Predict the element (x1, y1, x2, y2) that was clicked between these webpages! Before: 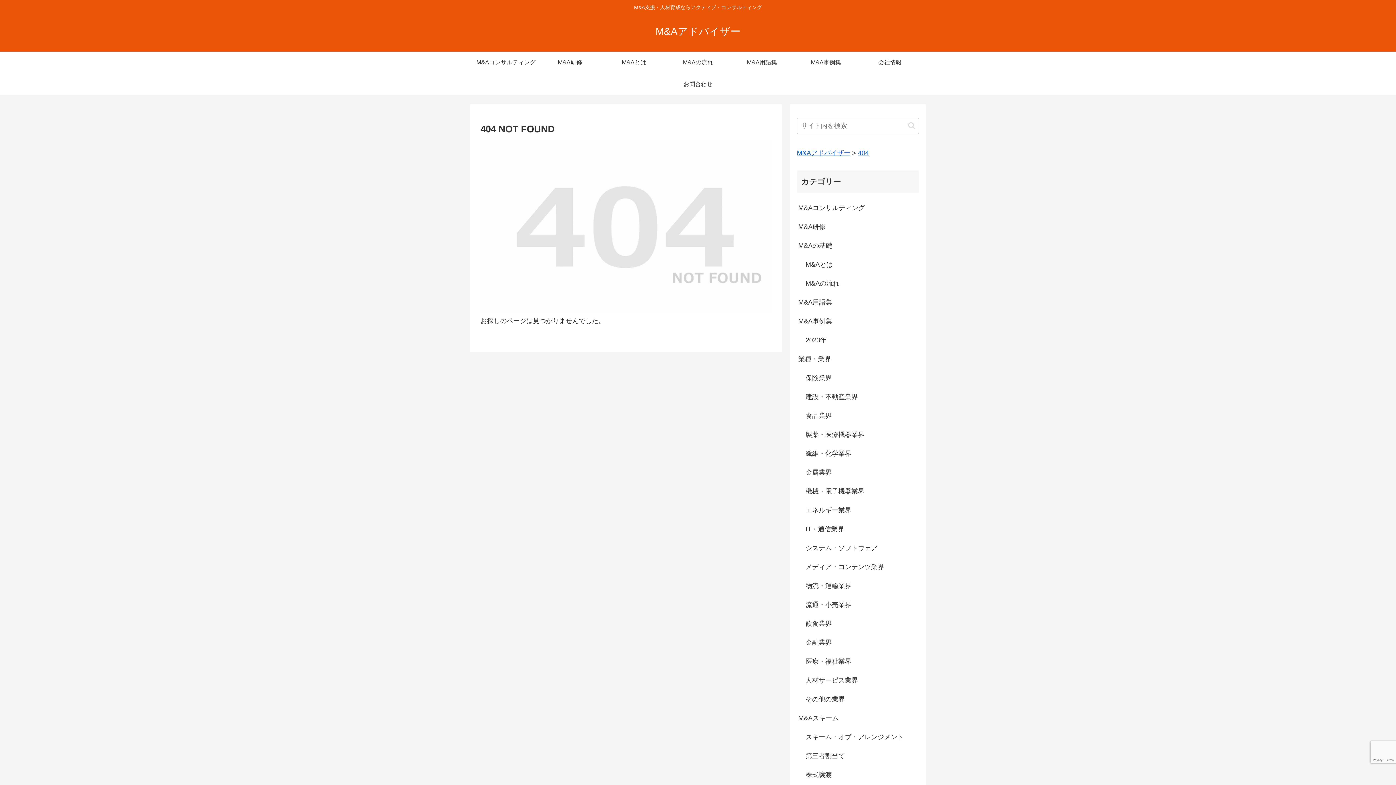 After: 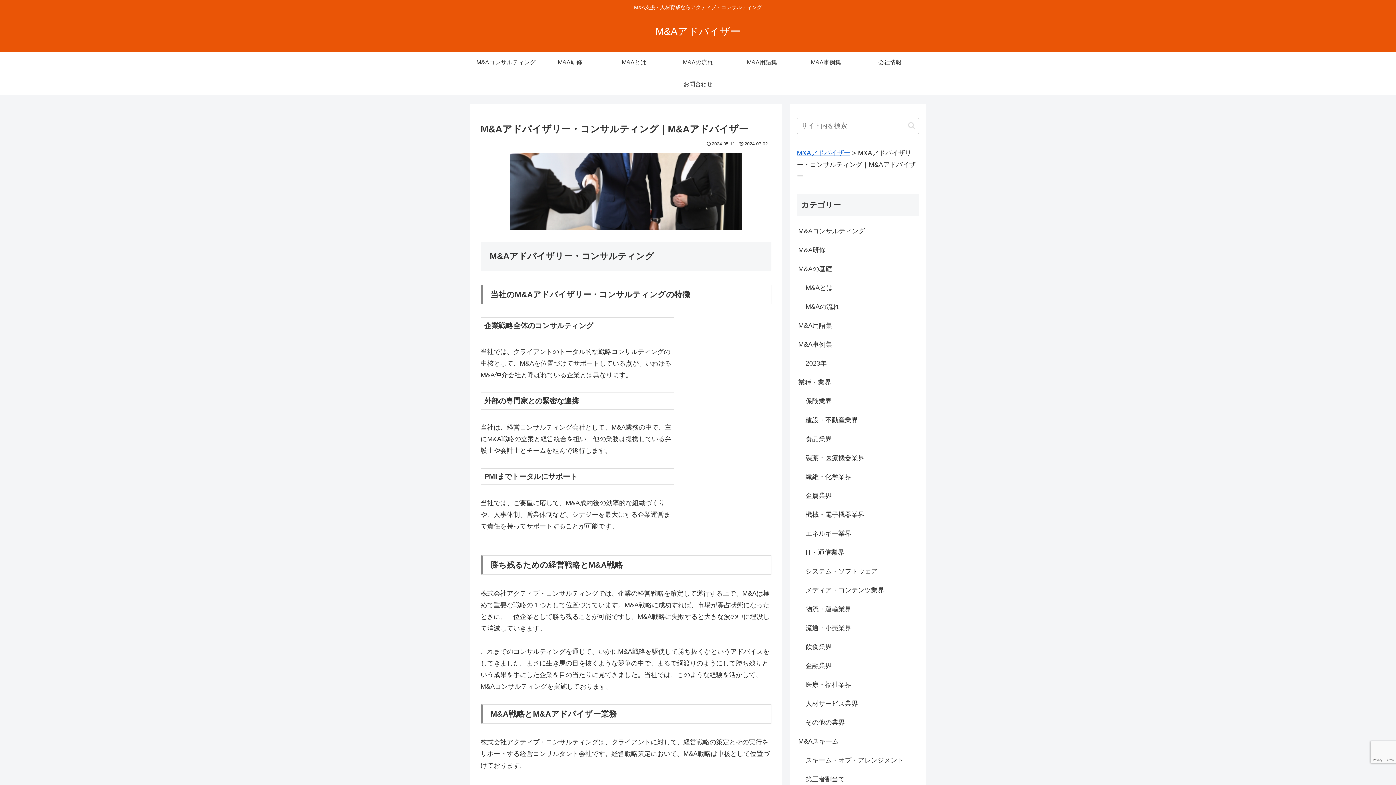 Action: bbox: (474, 51, 538, 73) label: M&Aコンサルティング